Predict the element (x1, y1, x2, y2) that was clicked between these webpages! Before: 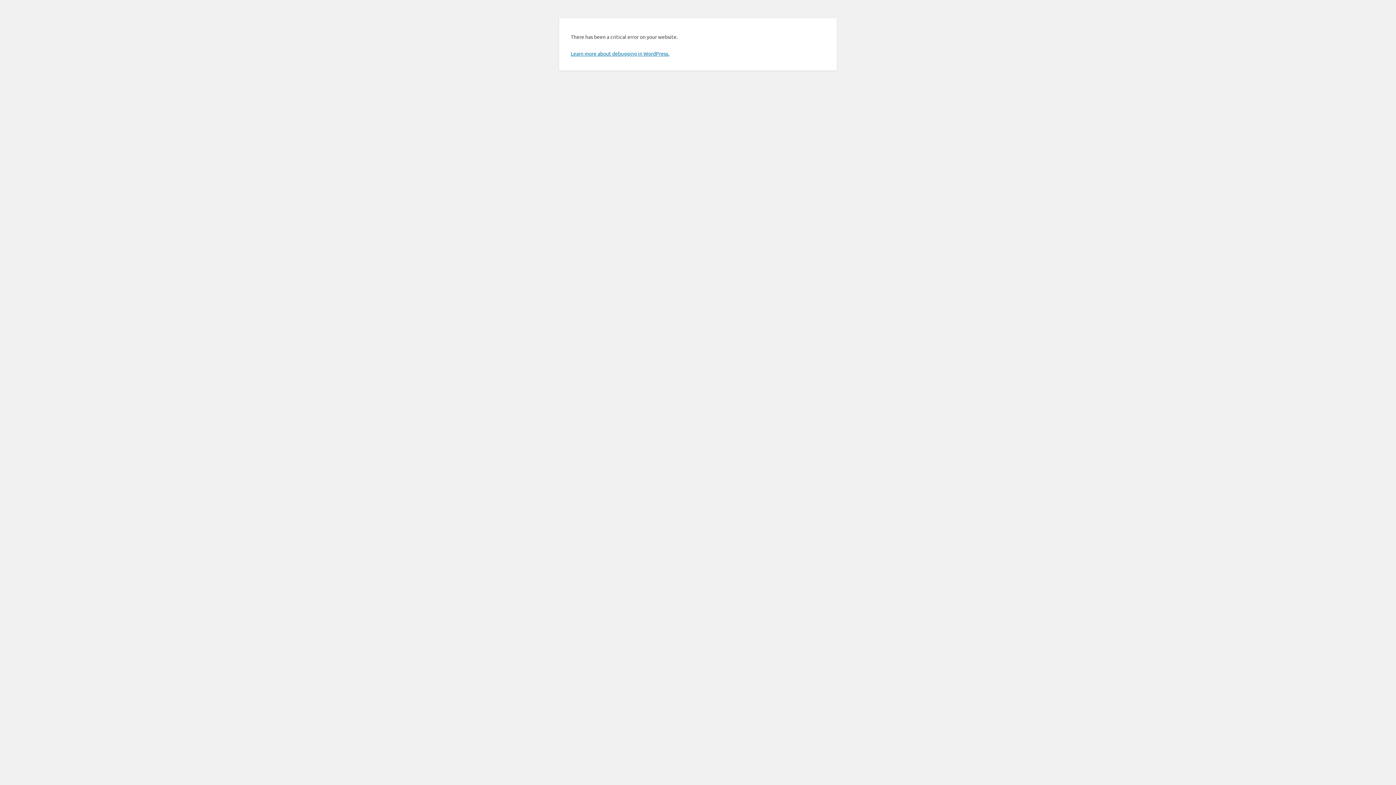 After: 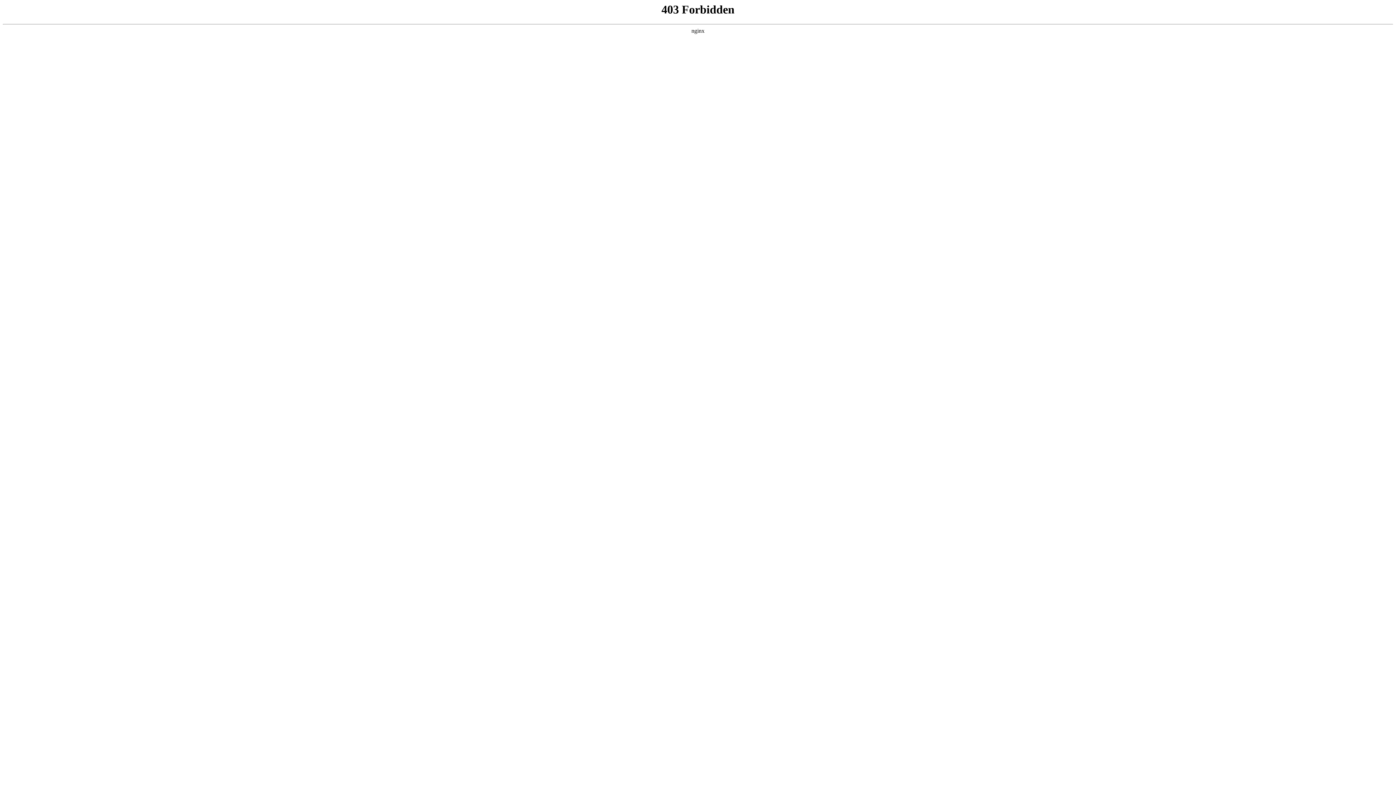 Action: bbox: (570, 50, 669, 56) label: Learn more about debugging in WordPress.